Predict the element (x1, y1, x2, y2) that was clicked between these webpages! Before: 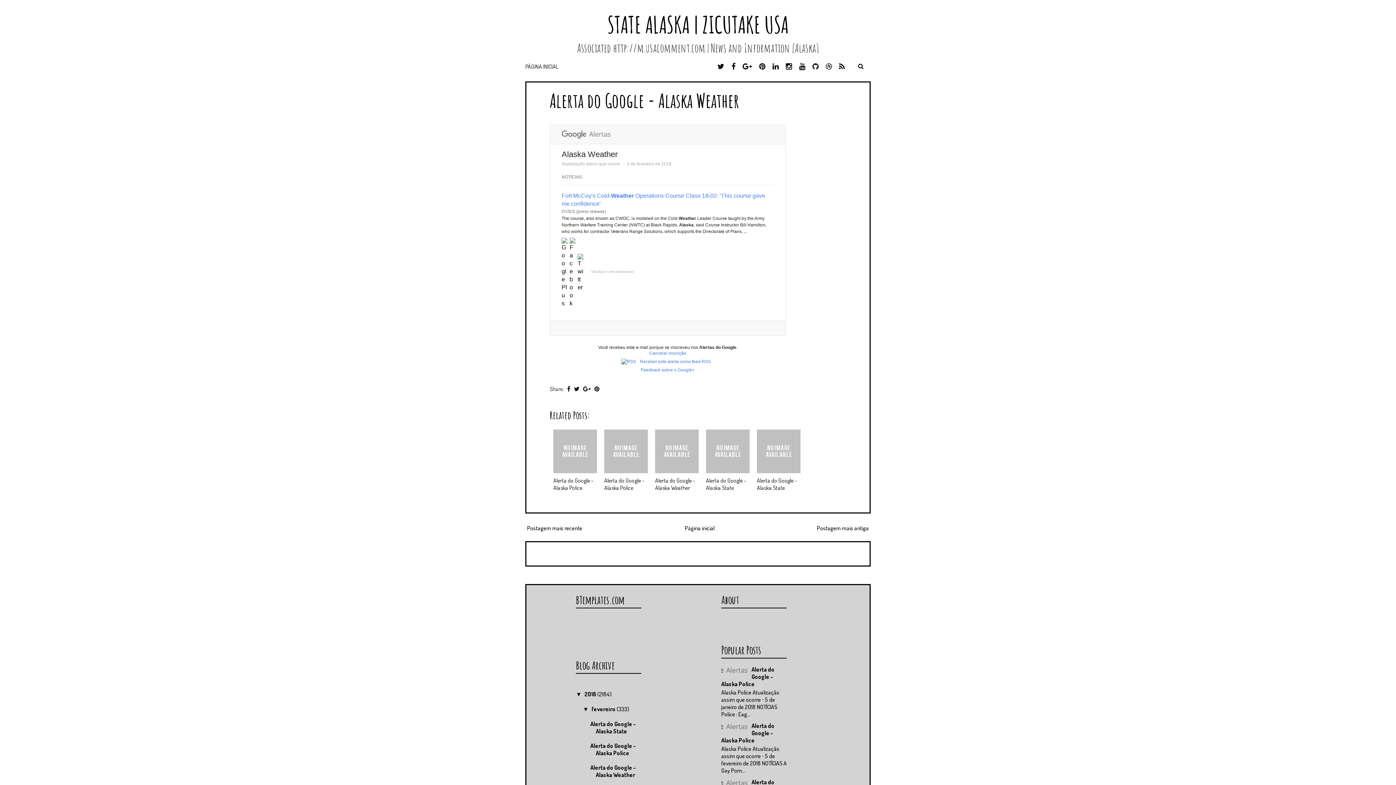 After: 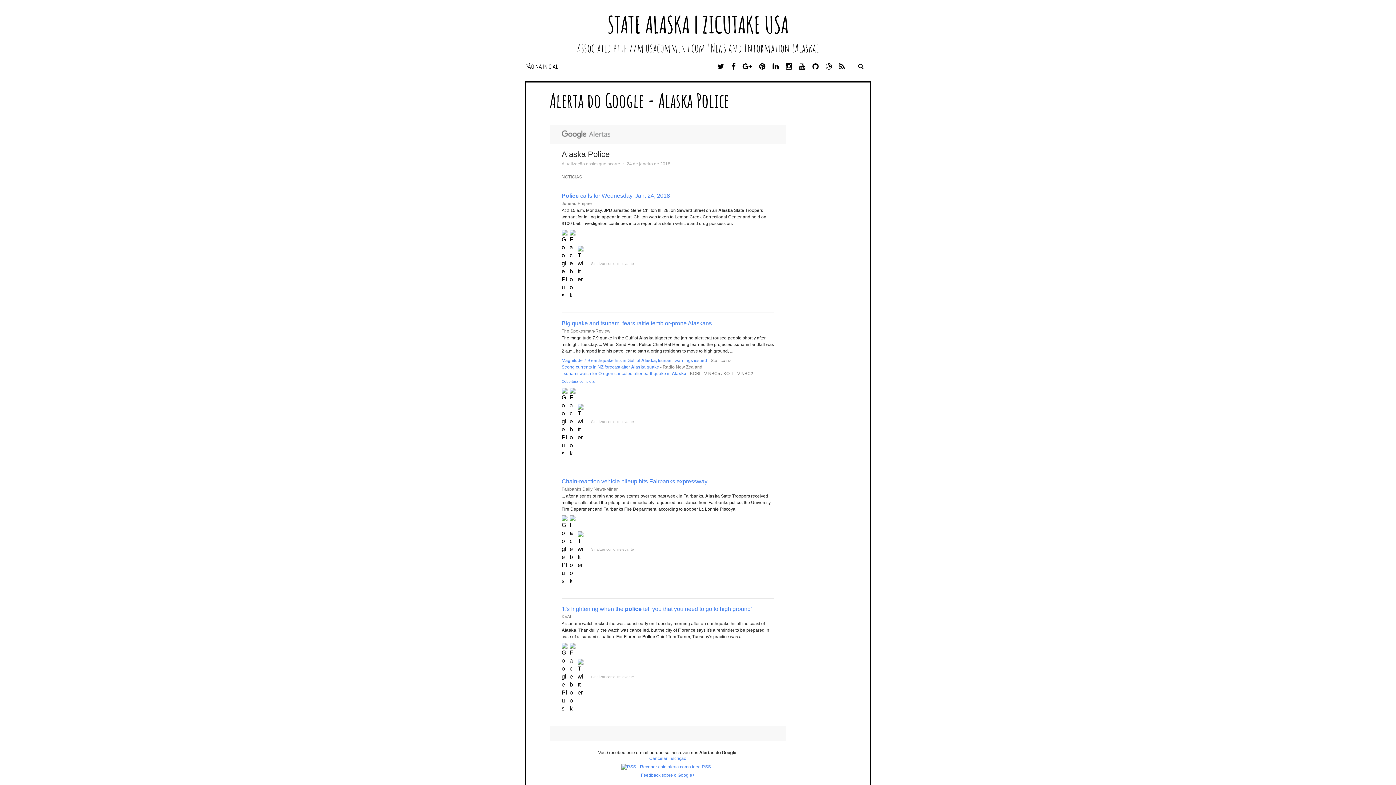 Action: label: Alerta do Google - Alaska Police bbox: (604, 477, 644, 491)